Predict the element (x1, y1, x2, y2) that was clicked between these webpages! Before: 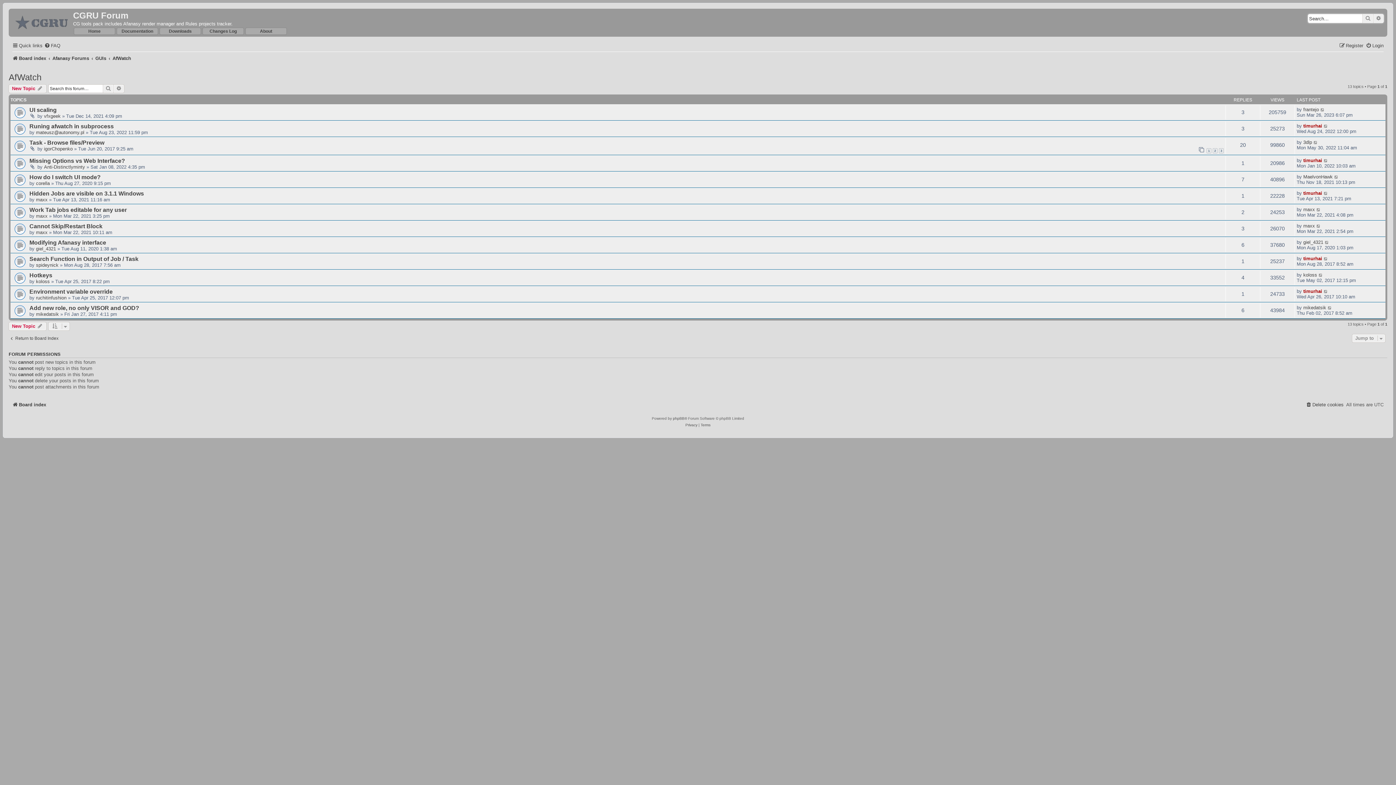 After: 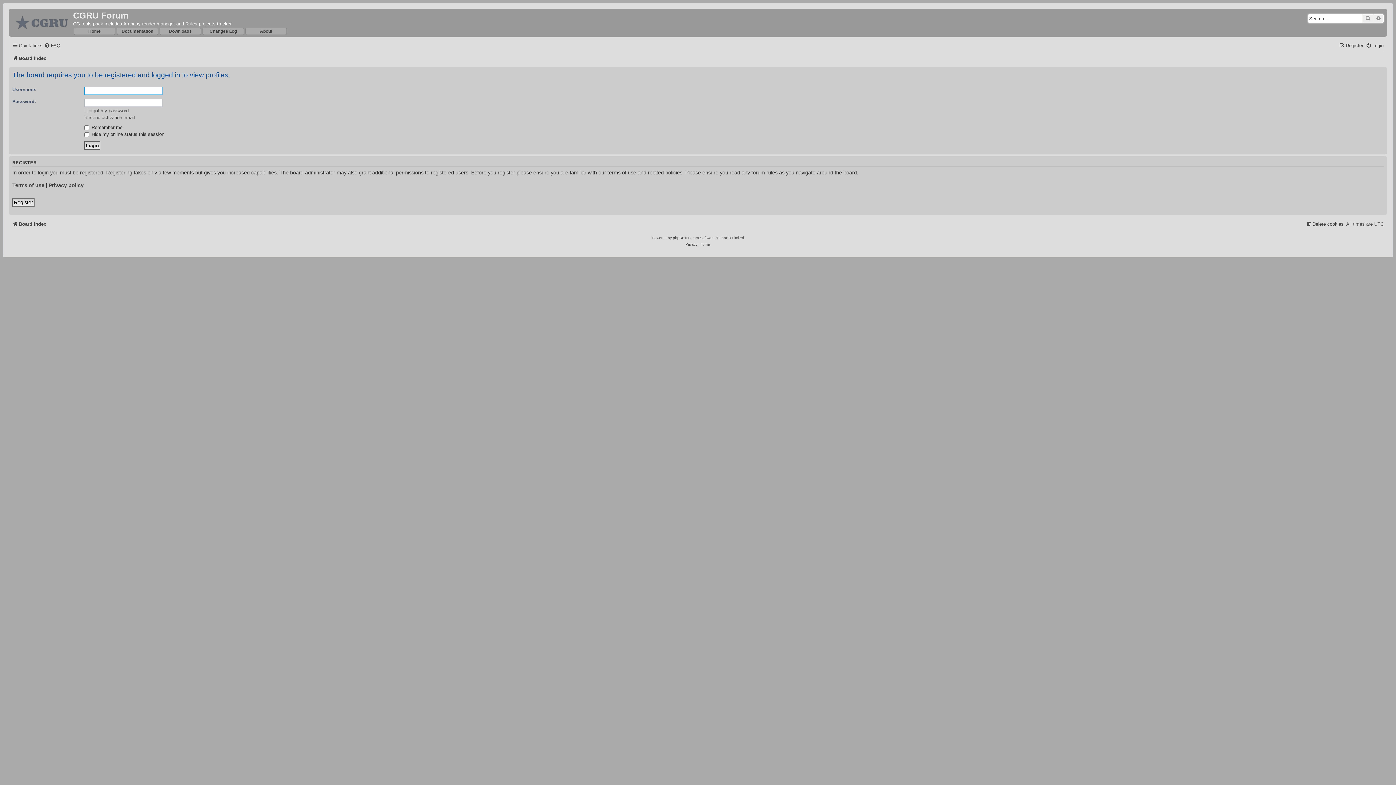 Action: label: mikedatsik bbox: (1303, 305, 1326, 310)